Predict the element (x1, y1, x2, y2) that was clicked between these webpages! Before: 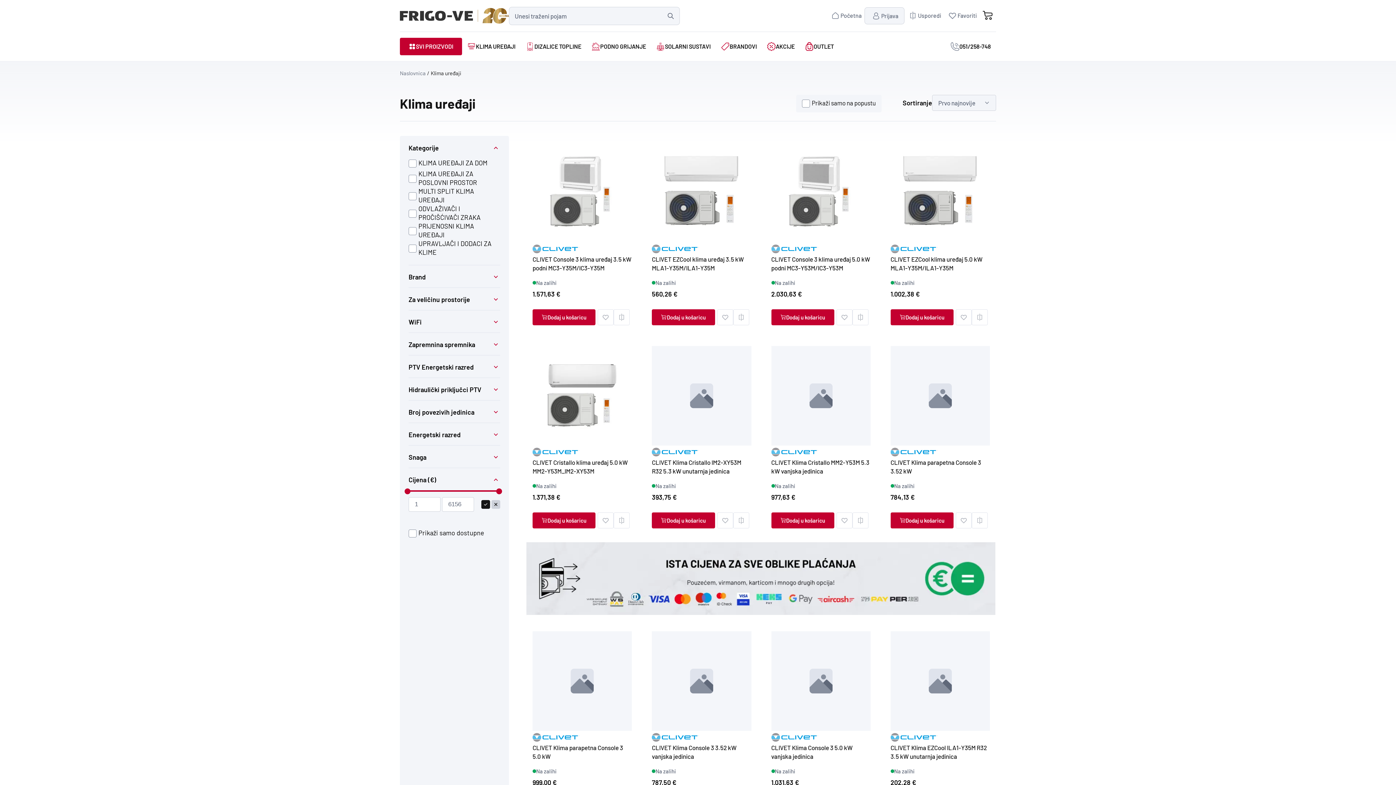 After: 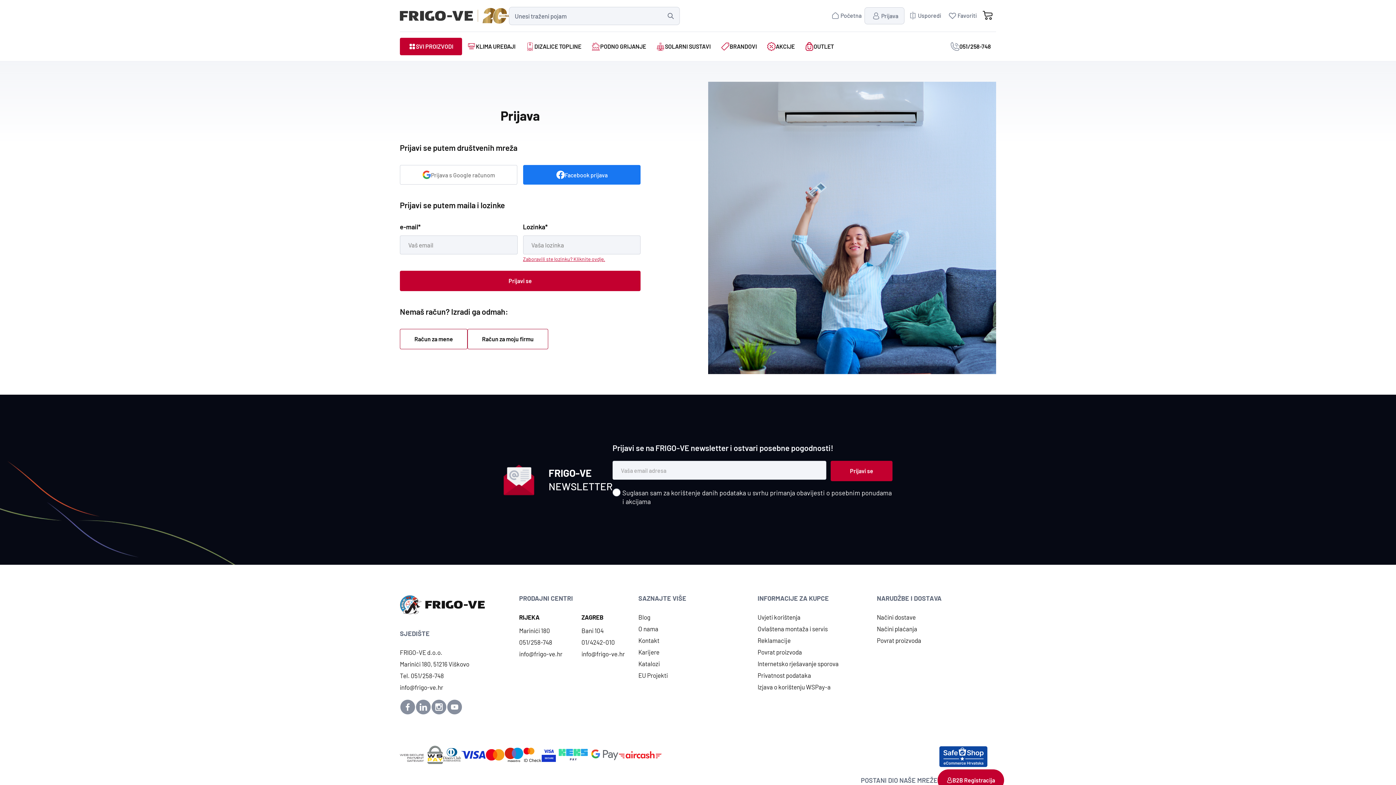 Action: bbox: (864, 7, 904, 24) label: Prijava